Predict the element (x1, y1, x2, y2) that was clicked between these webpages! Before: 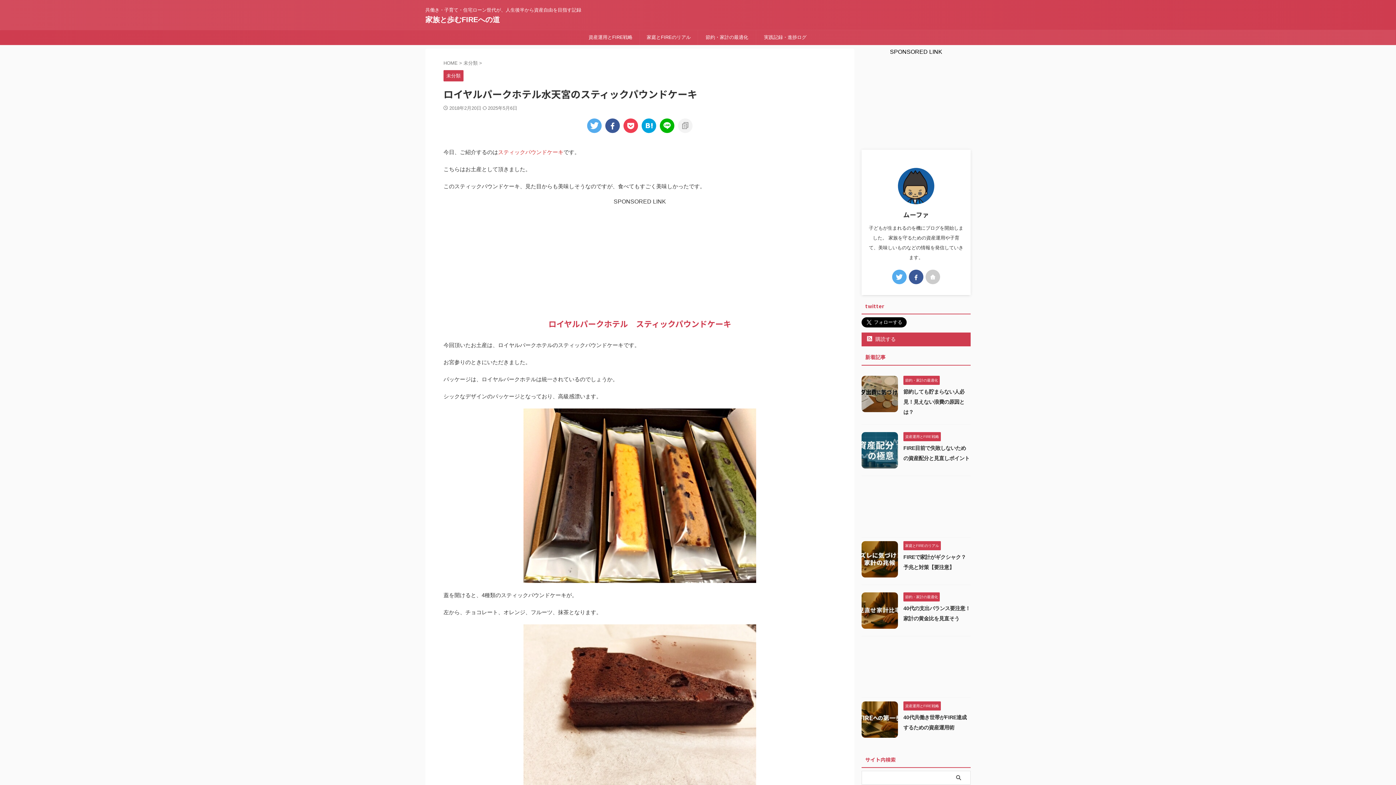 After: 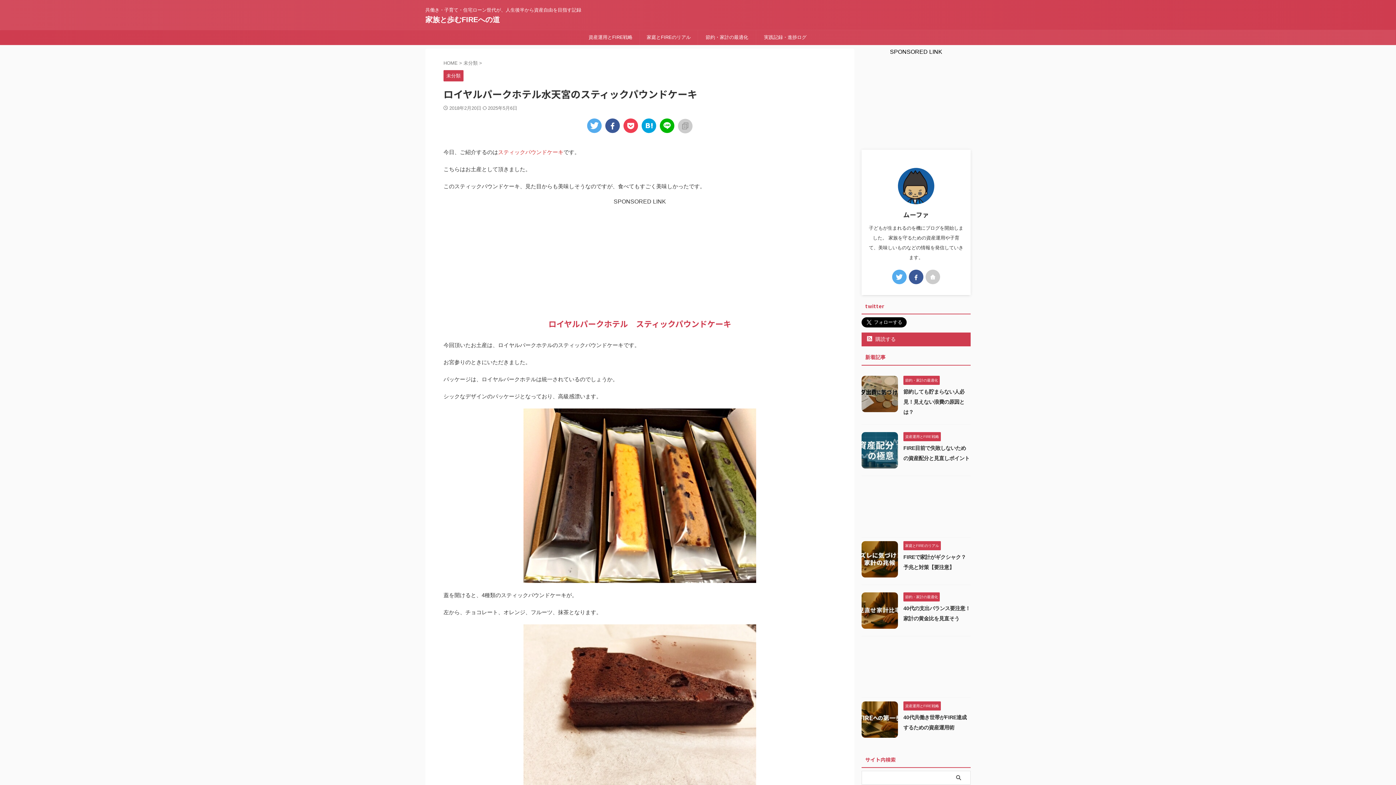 Action: bbox: (678, 118, 692, 133)